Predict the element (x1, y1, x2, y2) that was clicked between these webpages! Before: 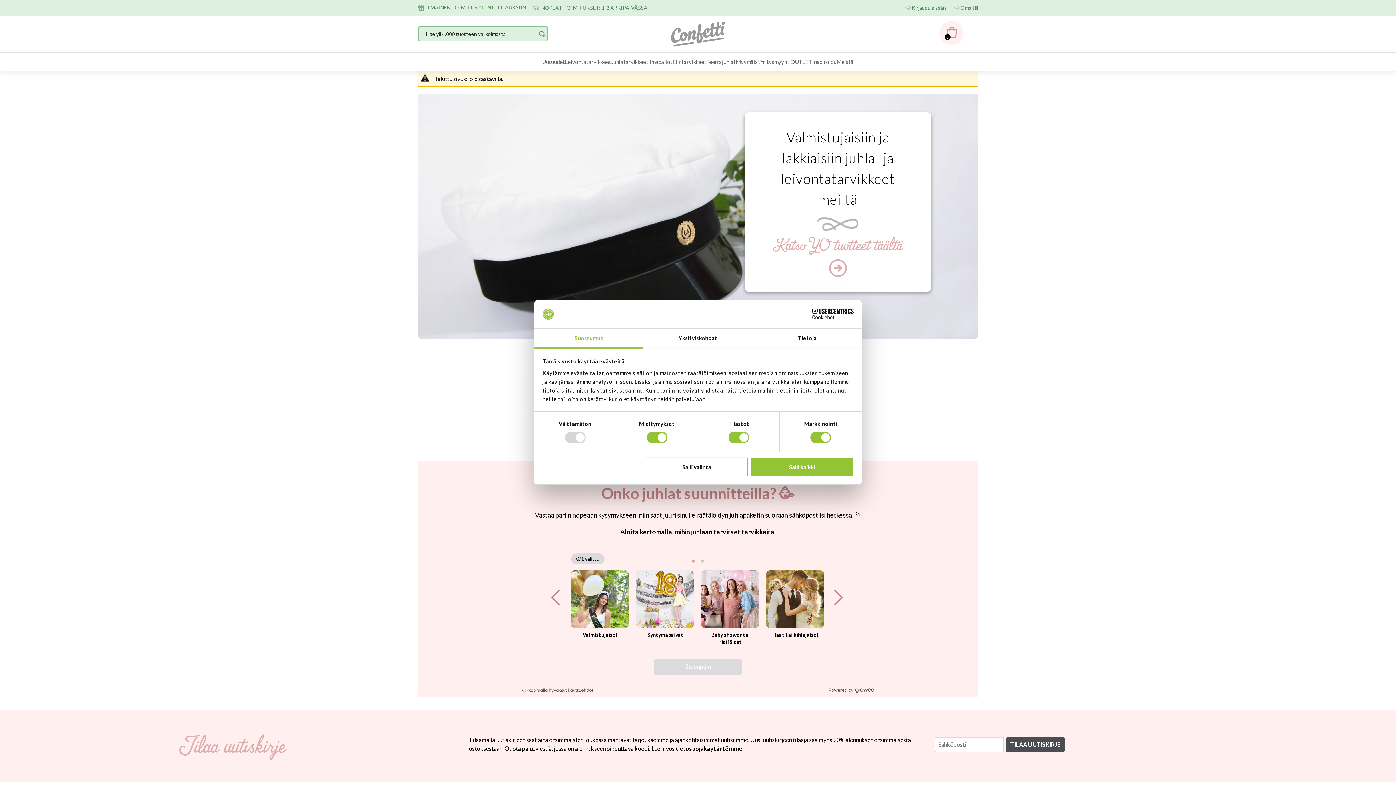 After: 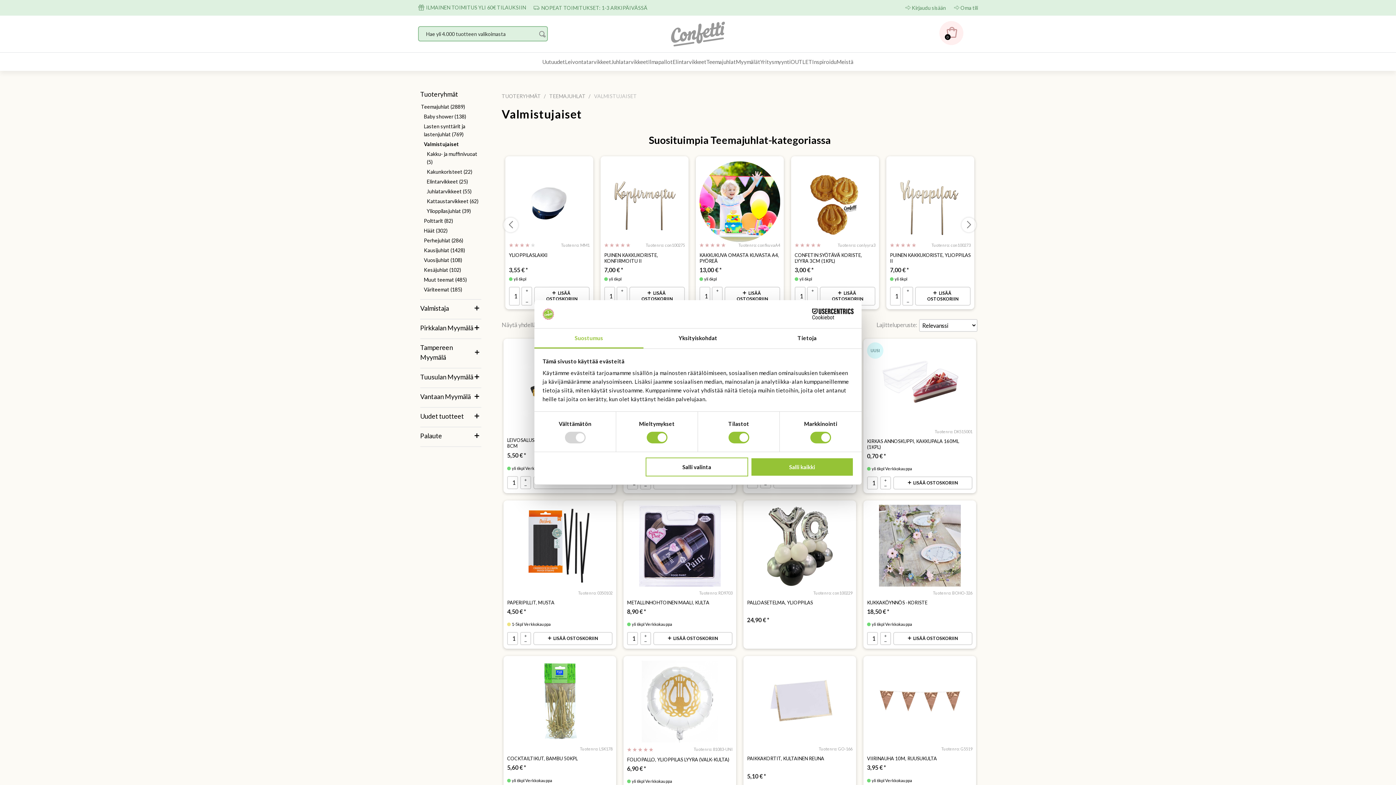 Action: bbox: (817, 219, 858, 226)